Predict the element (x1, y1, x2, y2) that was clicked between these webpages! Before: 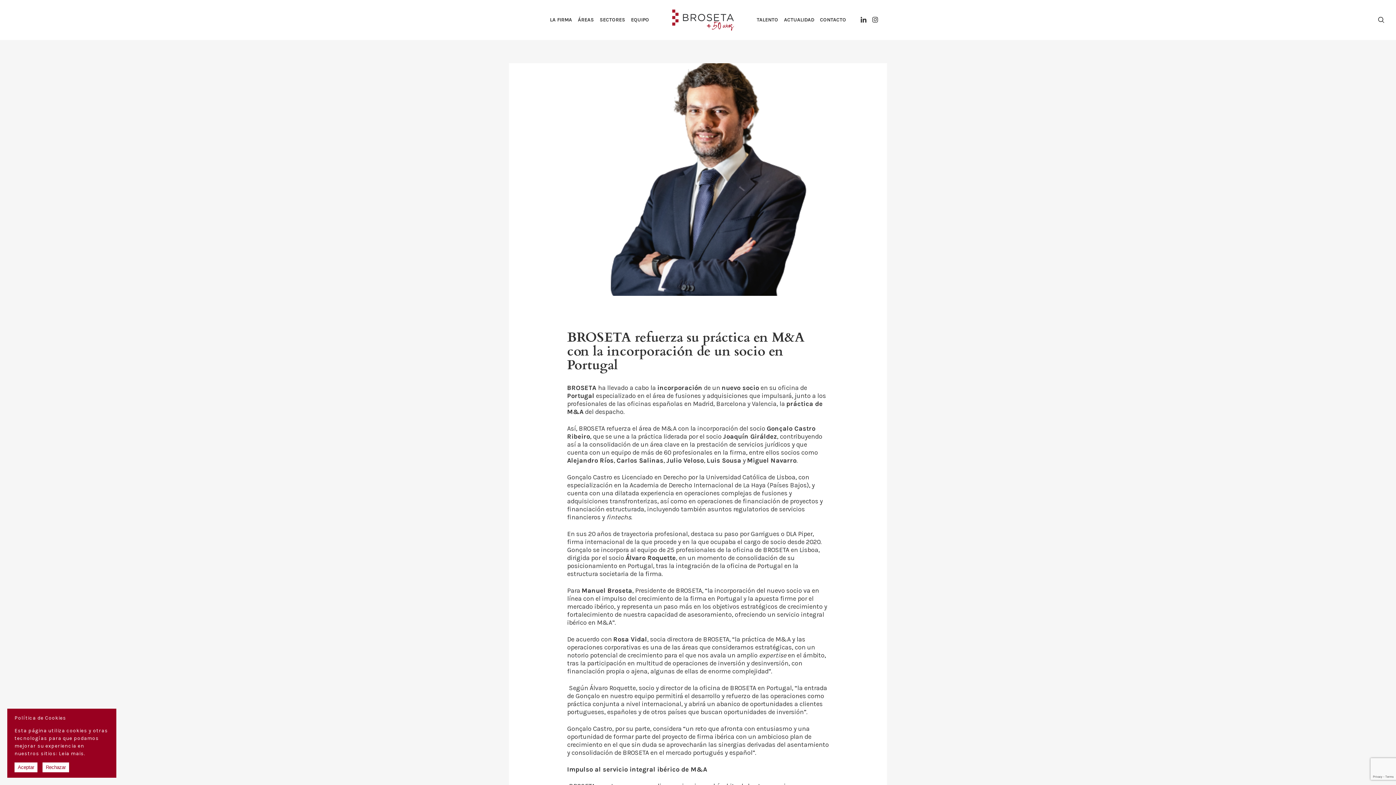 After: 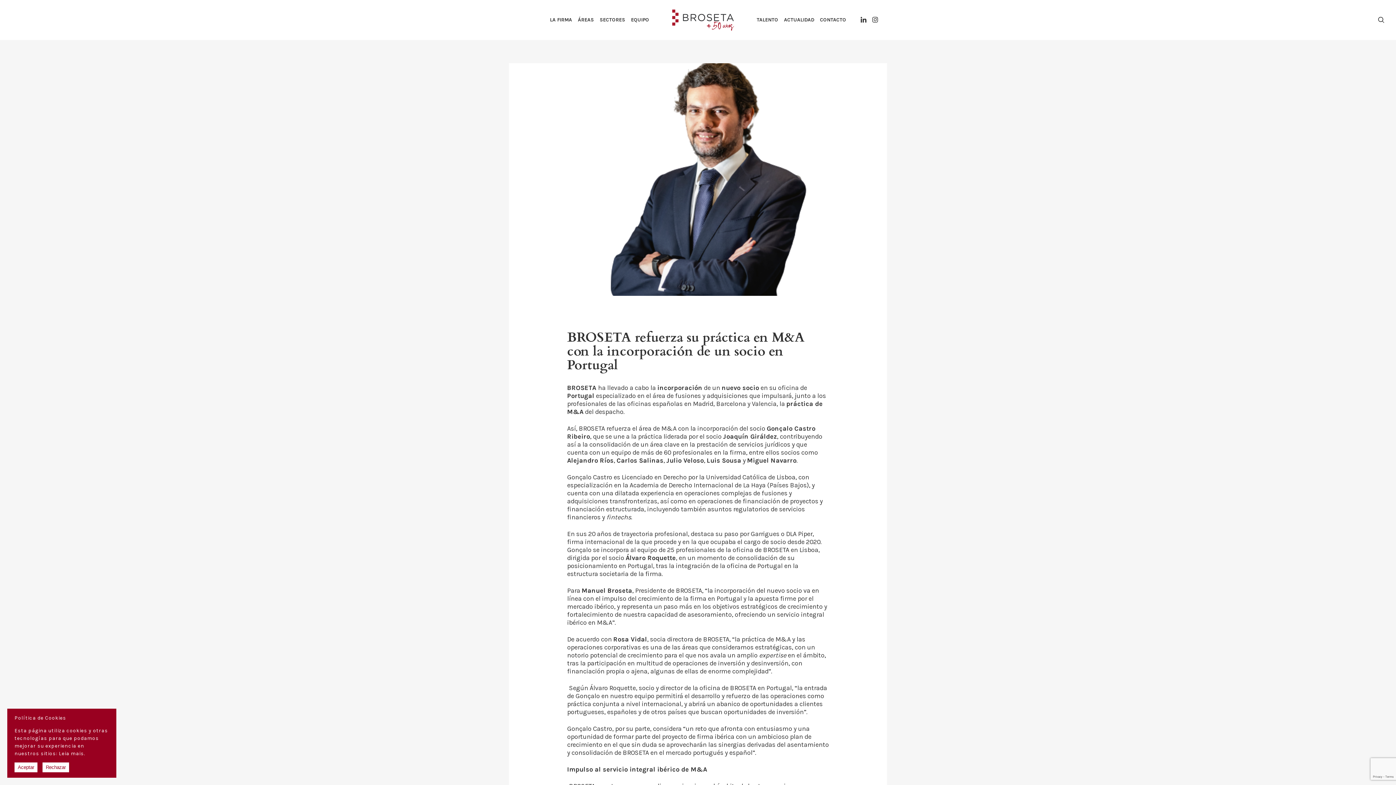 Action: bbox: (872, 16, 878, 24)